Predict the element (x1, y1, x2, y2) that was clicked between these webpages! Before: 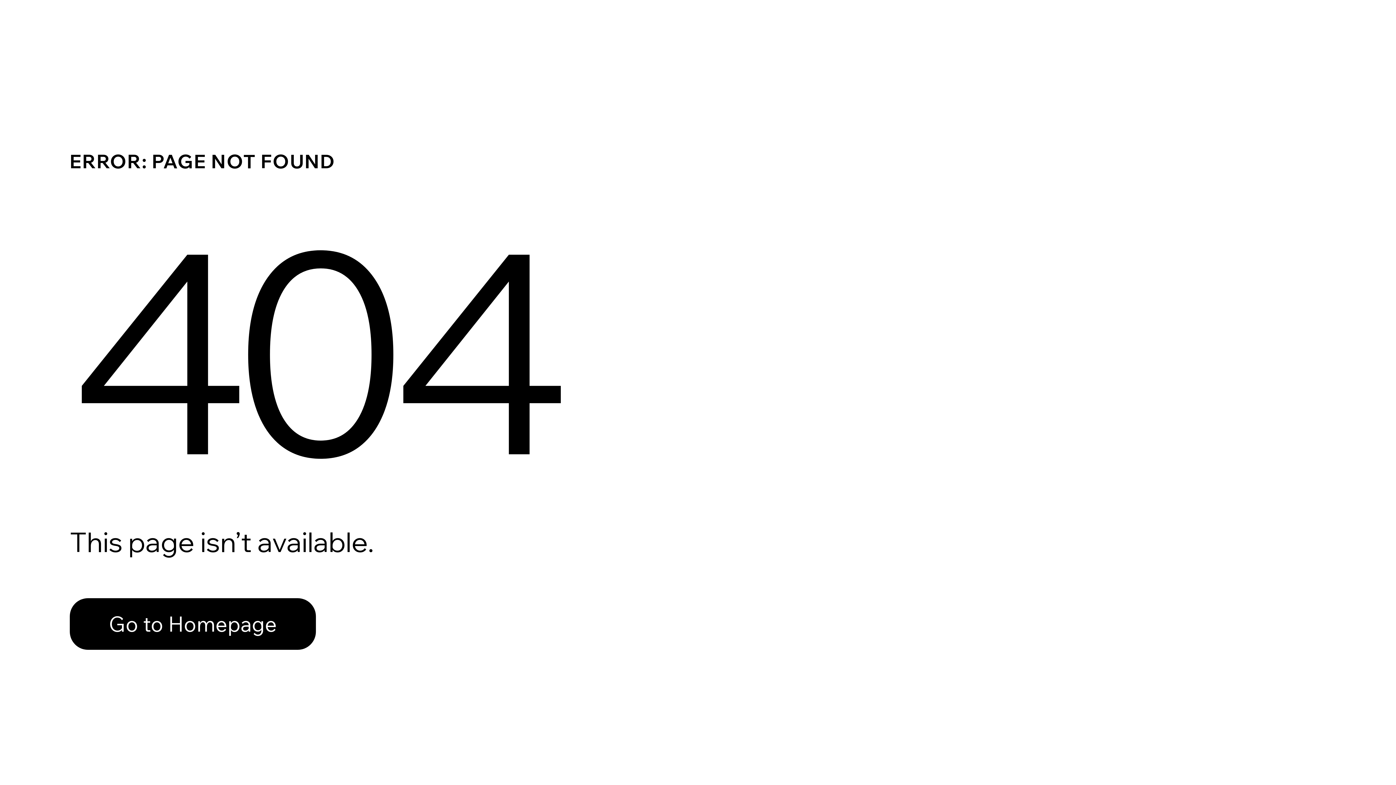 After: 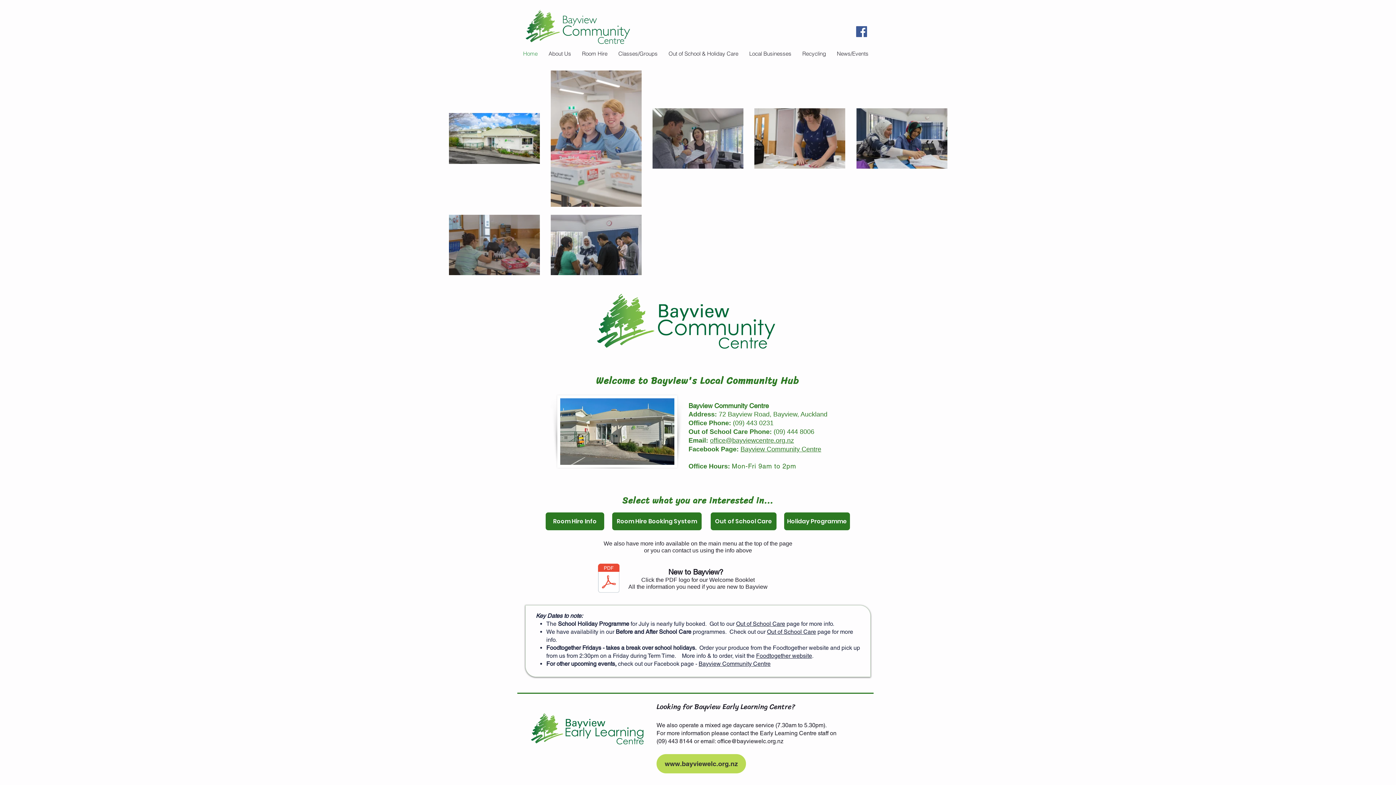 Action: label: Go to Homepage bbox: (69, 598, 316, 650)